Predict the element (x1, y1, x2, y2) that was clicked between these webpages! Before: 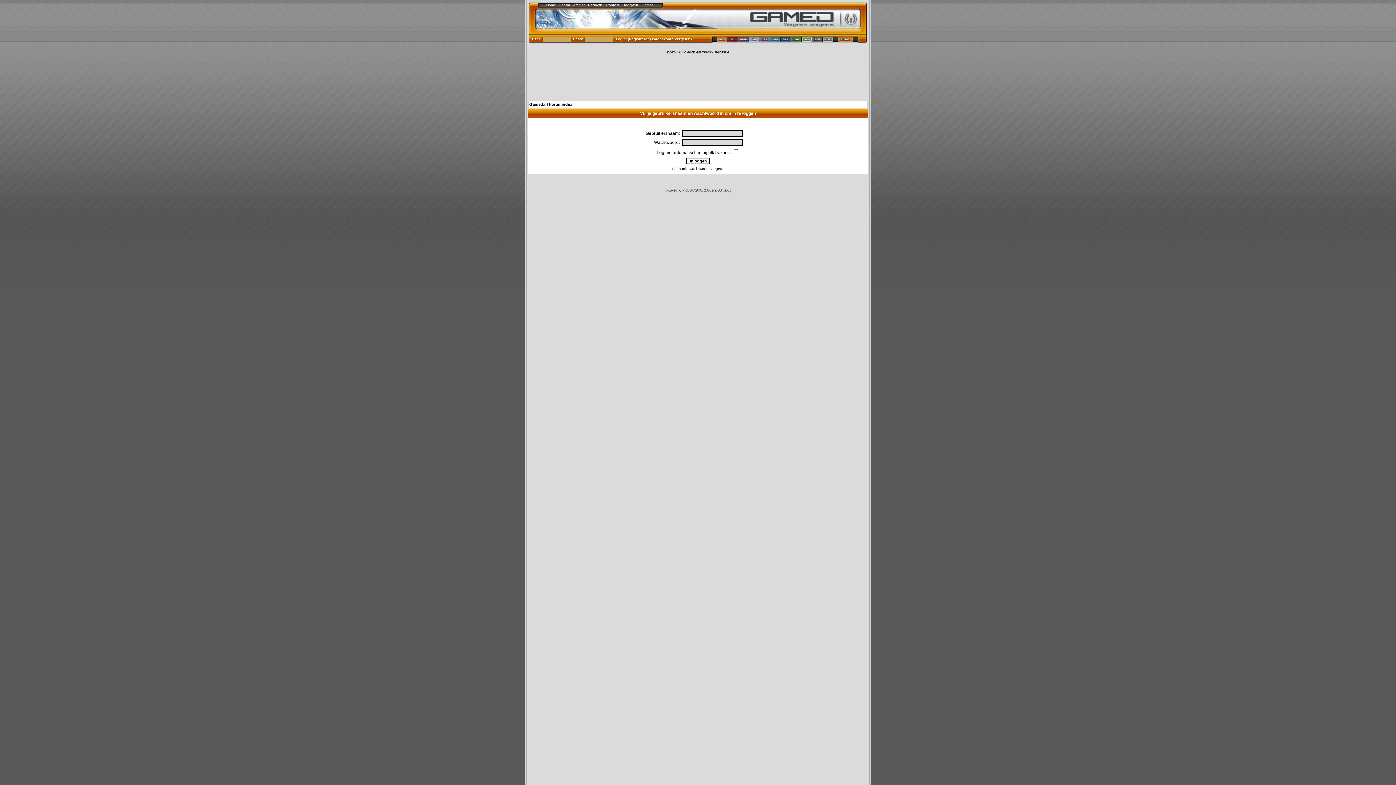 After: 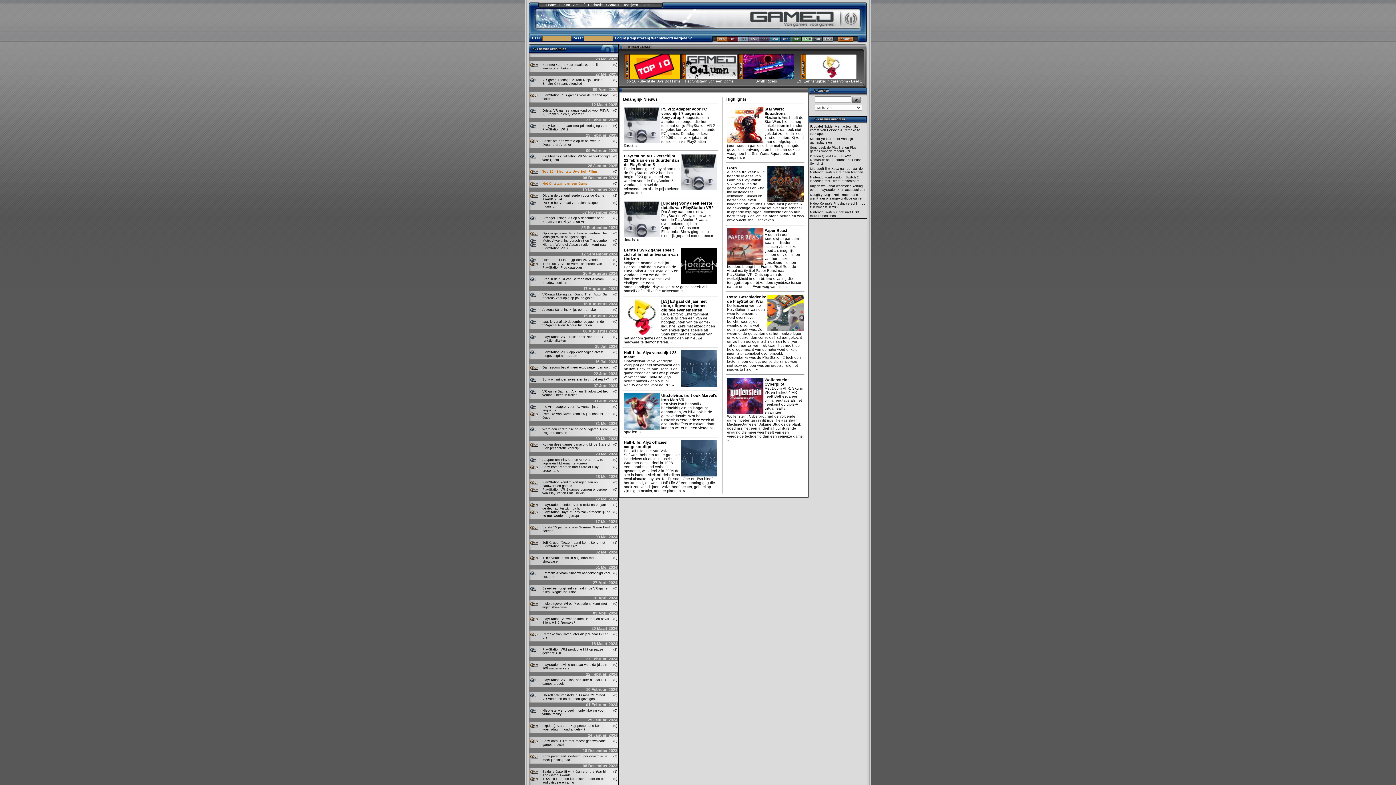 Action: bbox: (749, 37, 759, 43)